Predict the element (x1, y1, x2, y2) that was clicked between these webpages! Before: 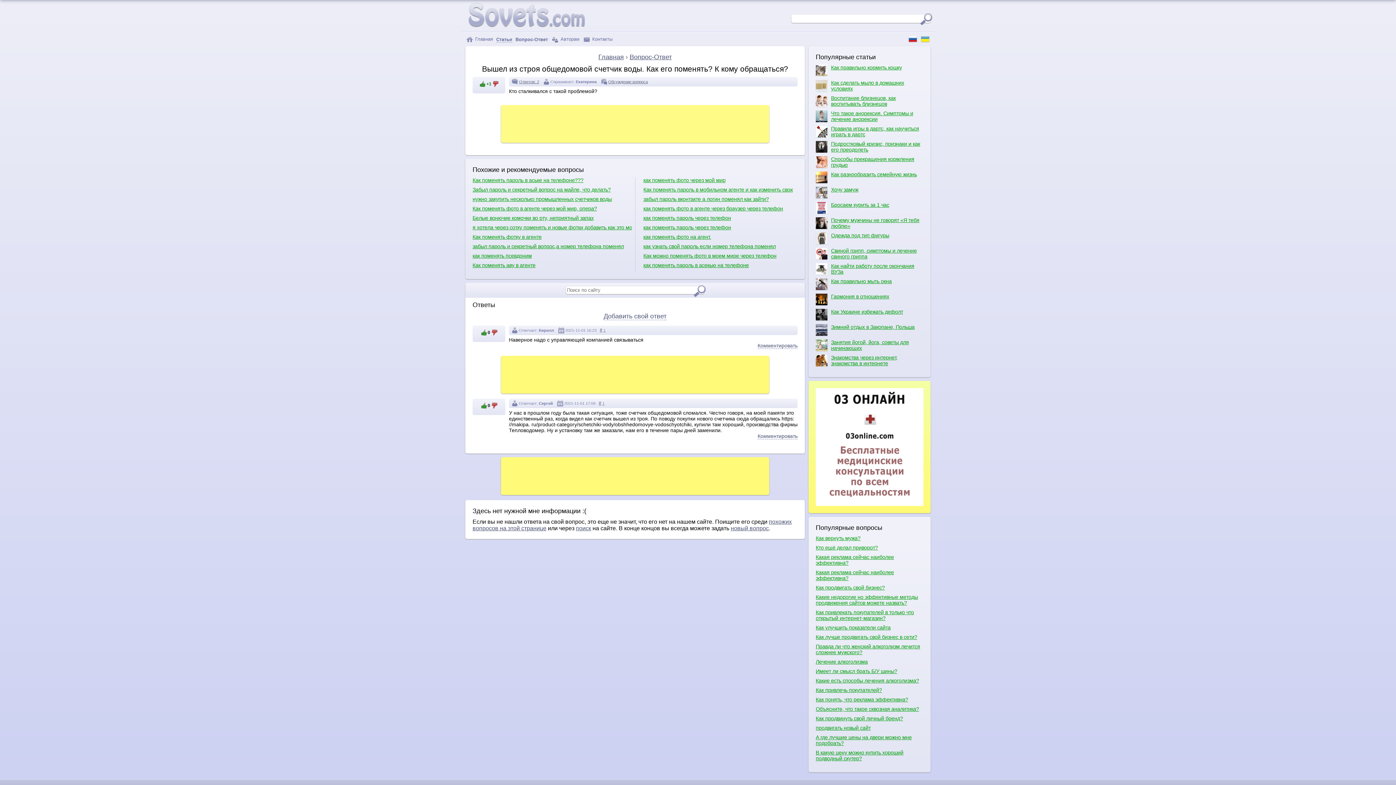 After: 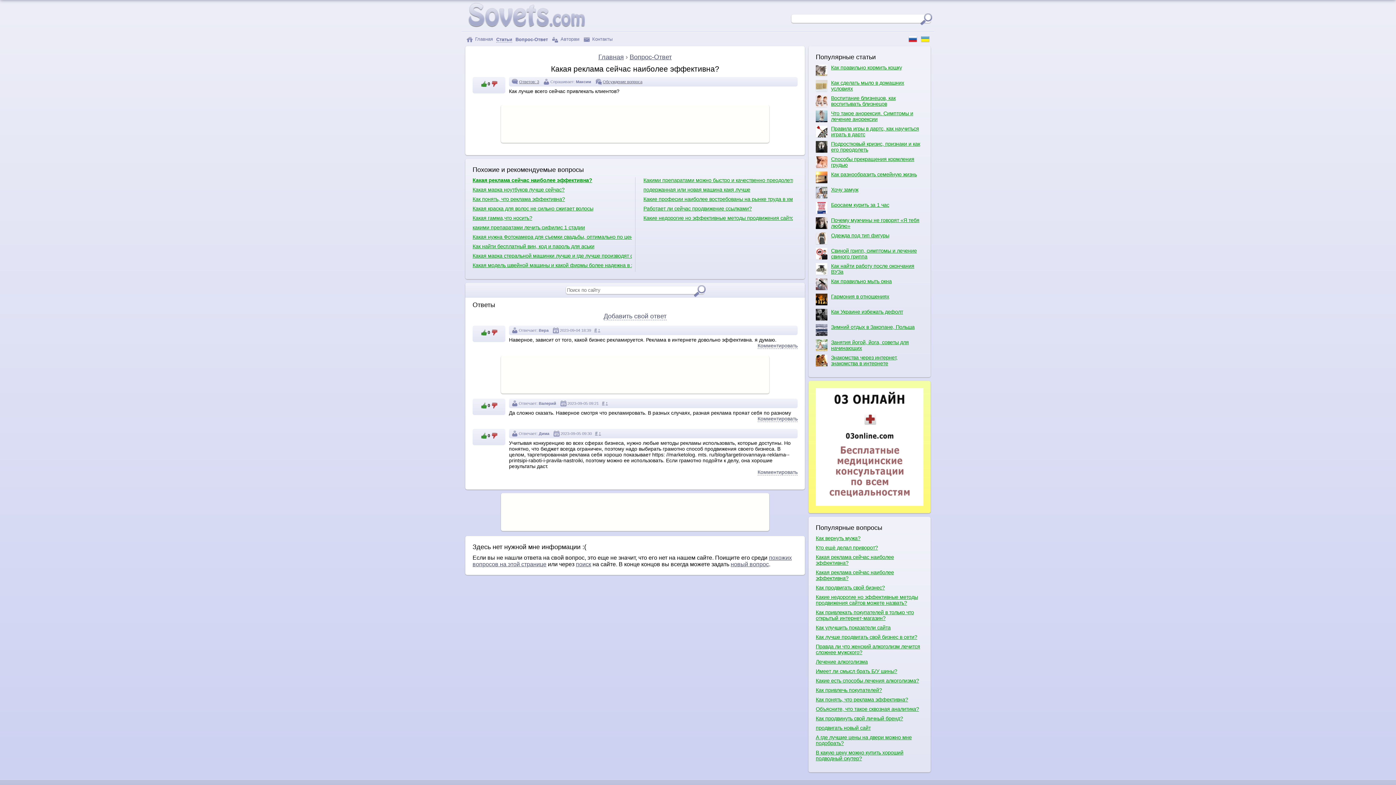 Action: label: Какая реклама сейчас наиболее эффективна? bbox: (816, 569, 923, 581)